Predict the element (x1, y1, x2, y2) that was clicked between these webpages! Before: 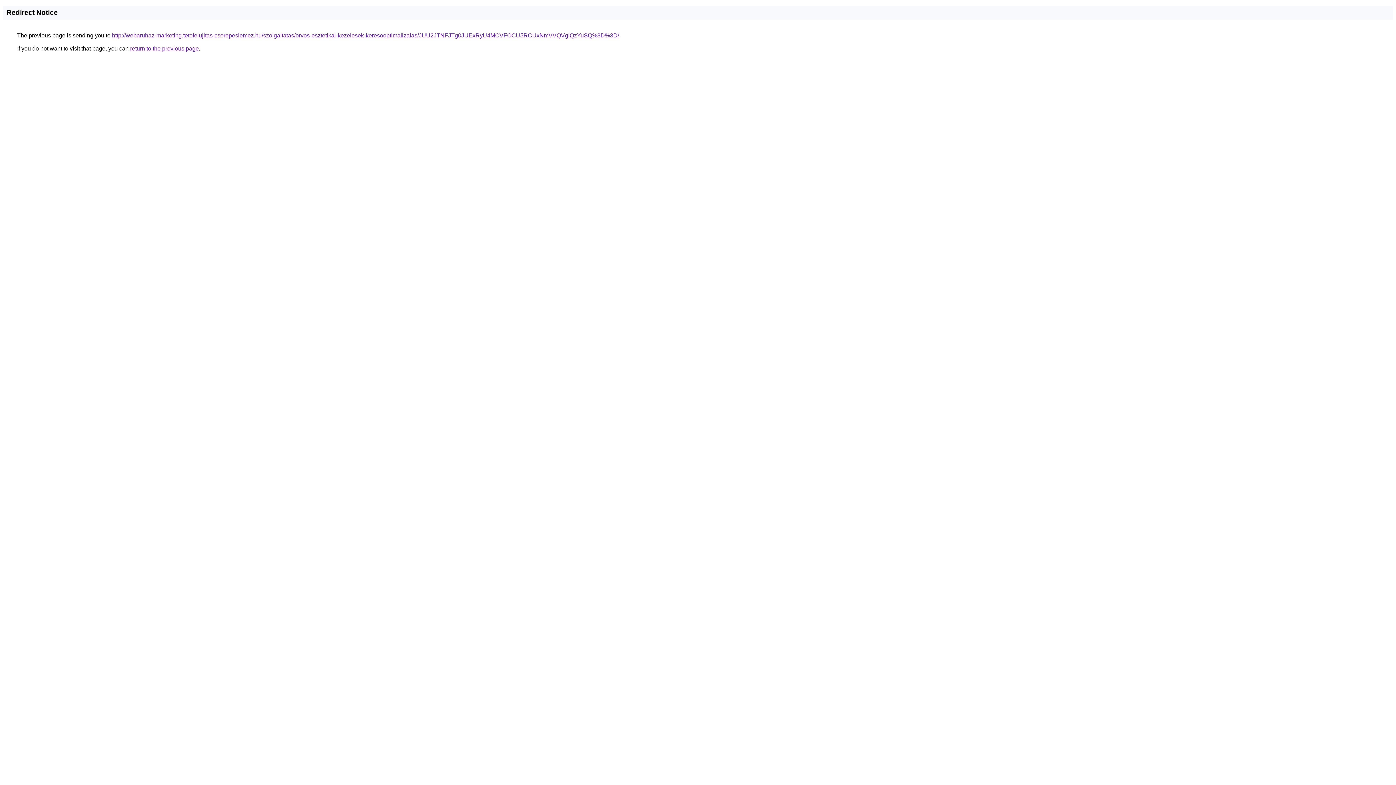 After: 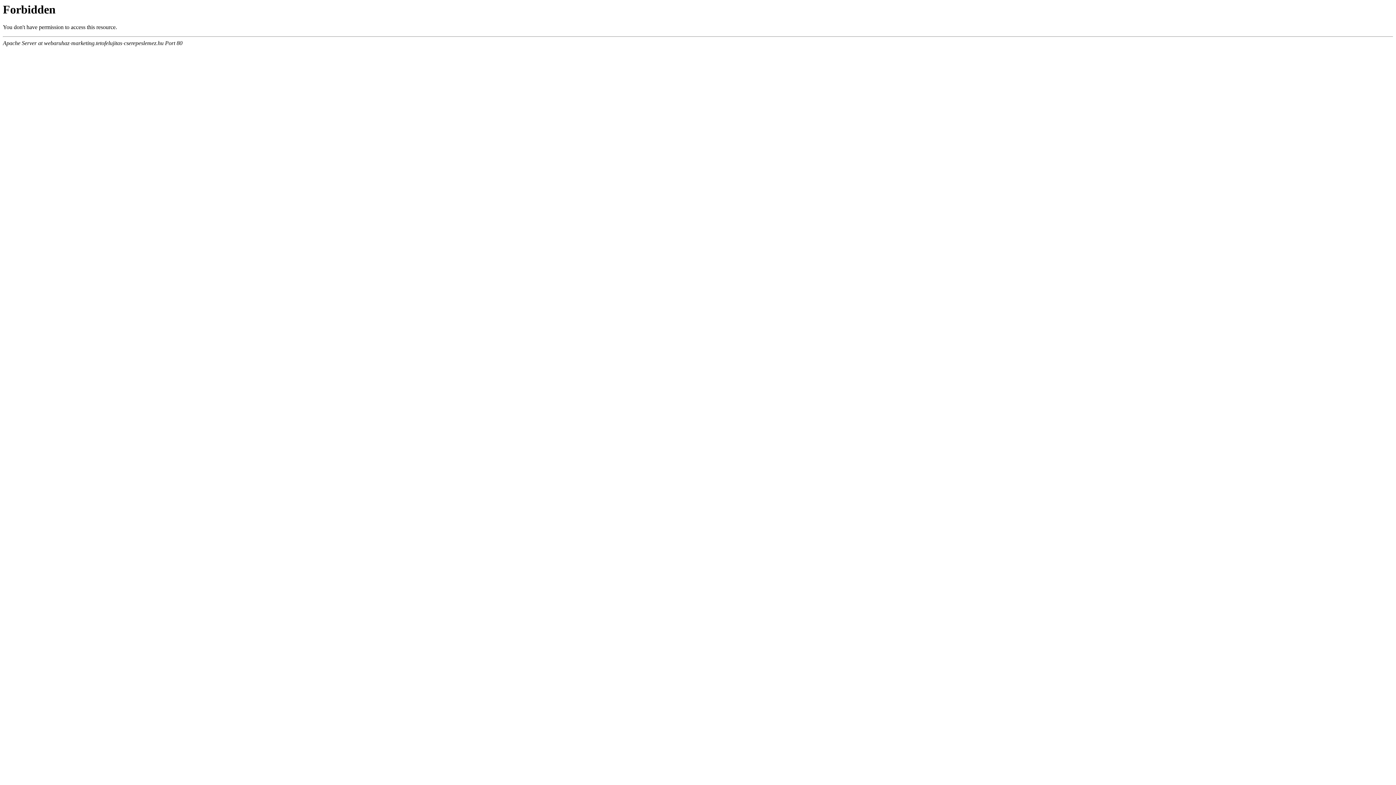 Action: bbox: (112, 32, 619, 38) label: http://webaruhaz-marketing.tetofelujitas-cserepeslemez.hu/szolgaltatas/orvos-esztetikai-kezelesek-keresooptimalizalas/JUU2JTNFJTg0JUExRyU4MCVFOCU5RCUxNmVVQVglQzYuSQ%3D%3D/